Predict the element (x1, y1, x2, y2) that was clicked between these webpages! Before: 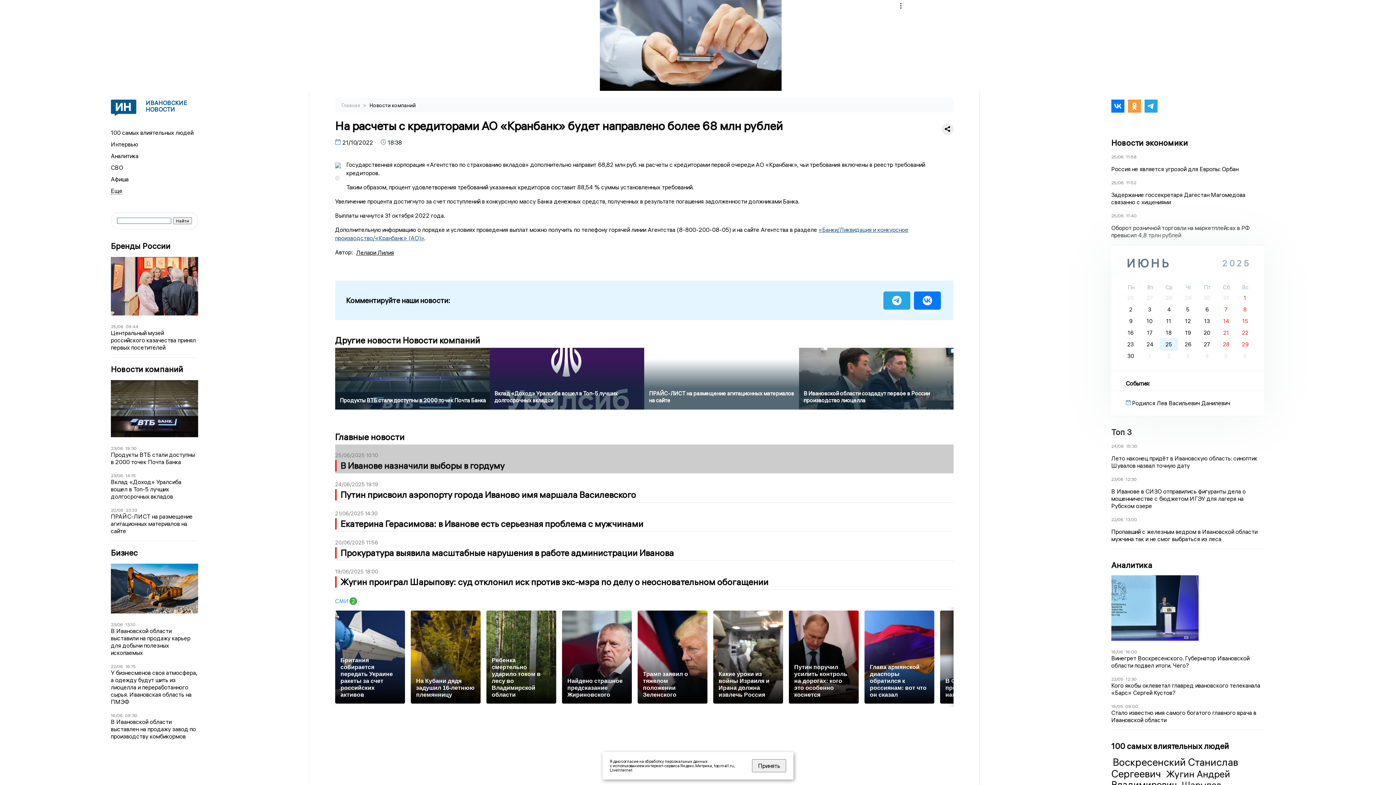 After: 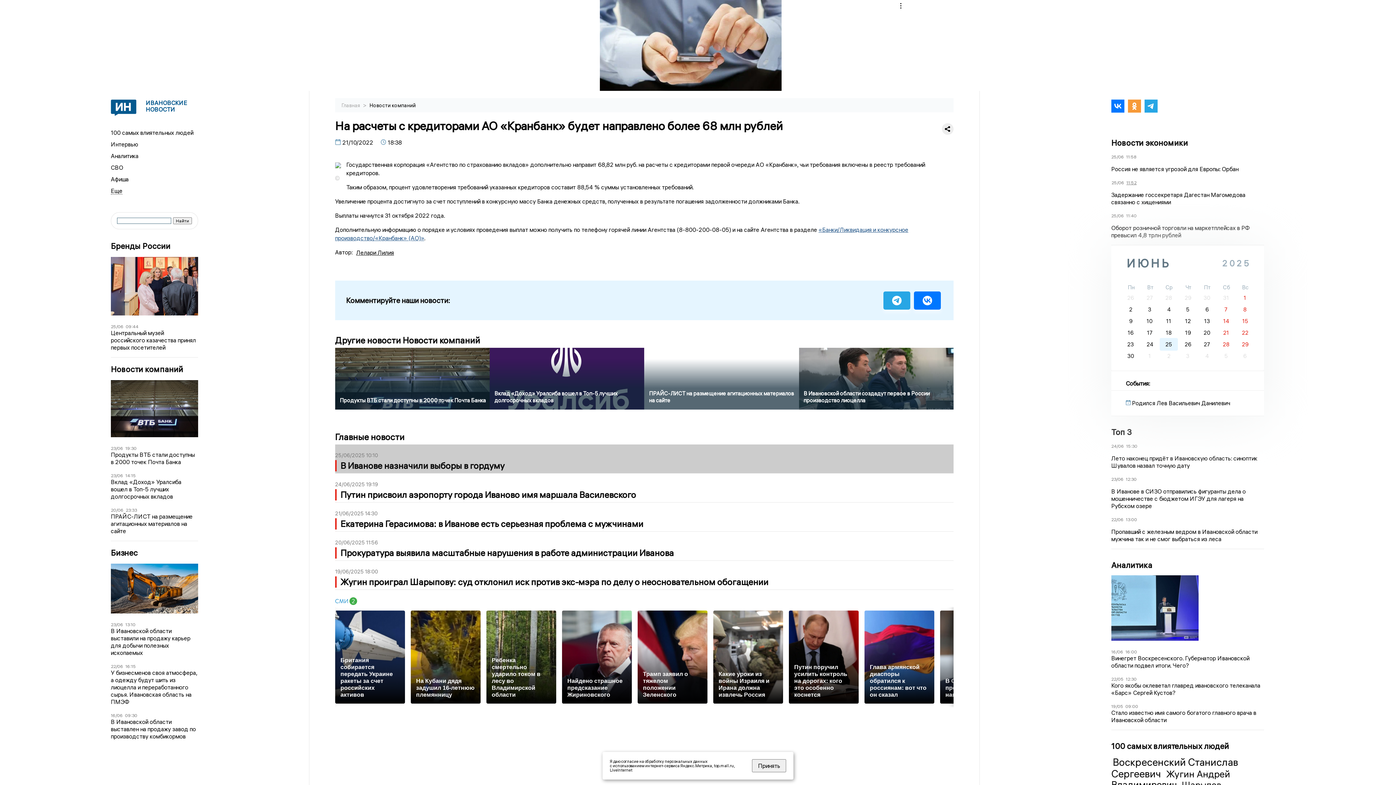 Action: label: 11:52 bbox: (1126, 180, 1136, 185)